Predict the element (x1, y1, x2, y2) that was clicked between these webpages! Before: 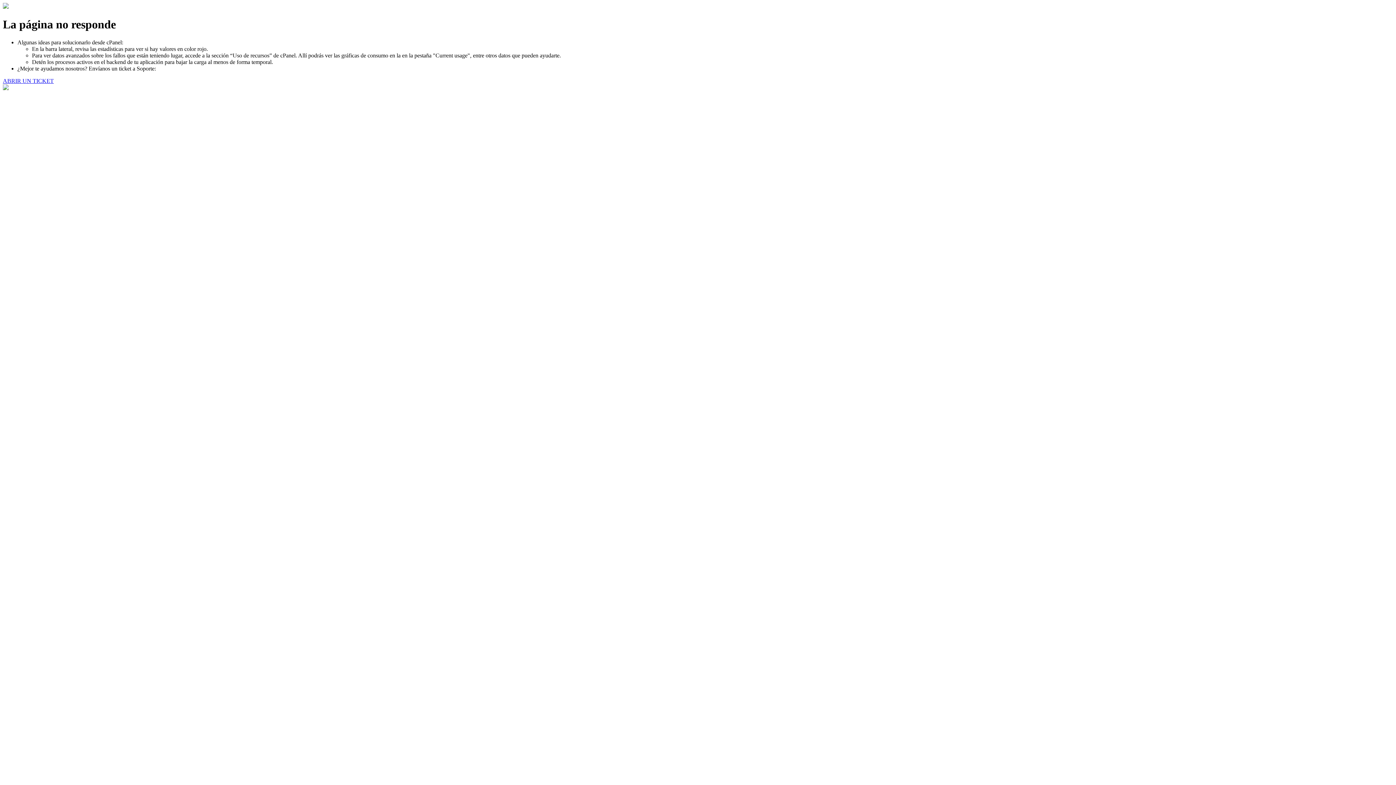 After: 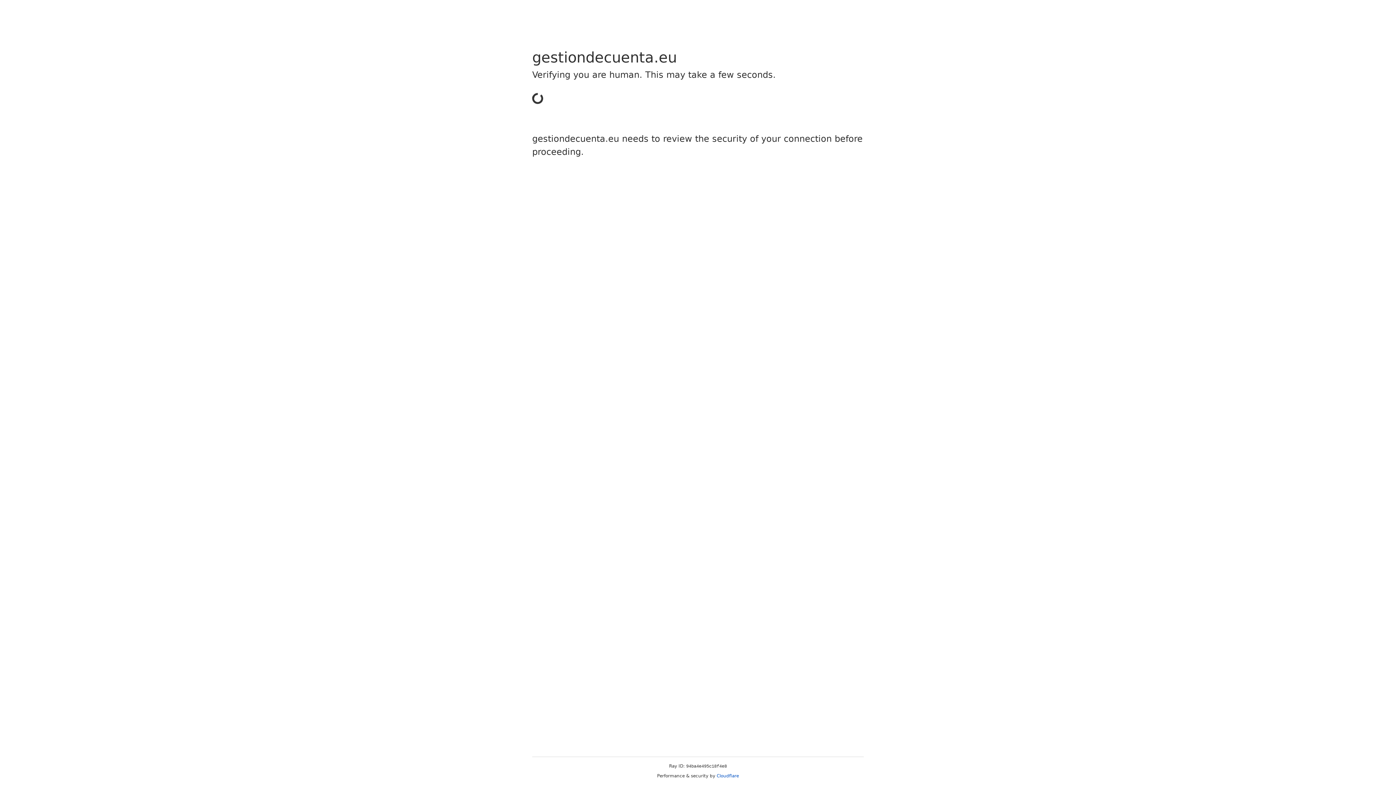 Action: label: ABRIR UN TICKET bbox: (2, 77, 53, 83)